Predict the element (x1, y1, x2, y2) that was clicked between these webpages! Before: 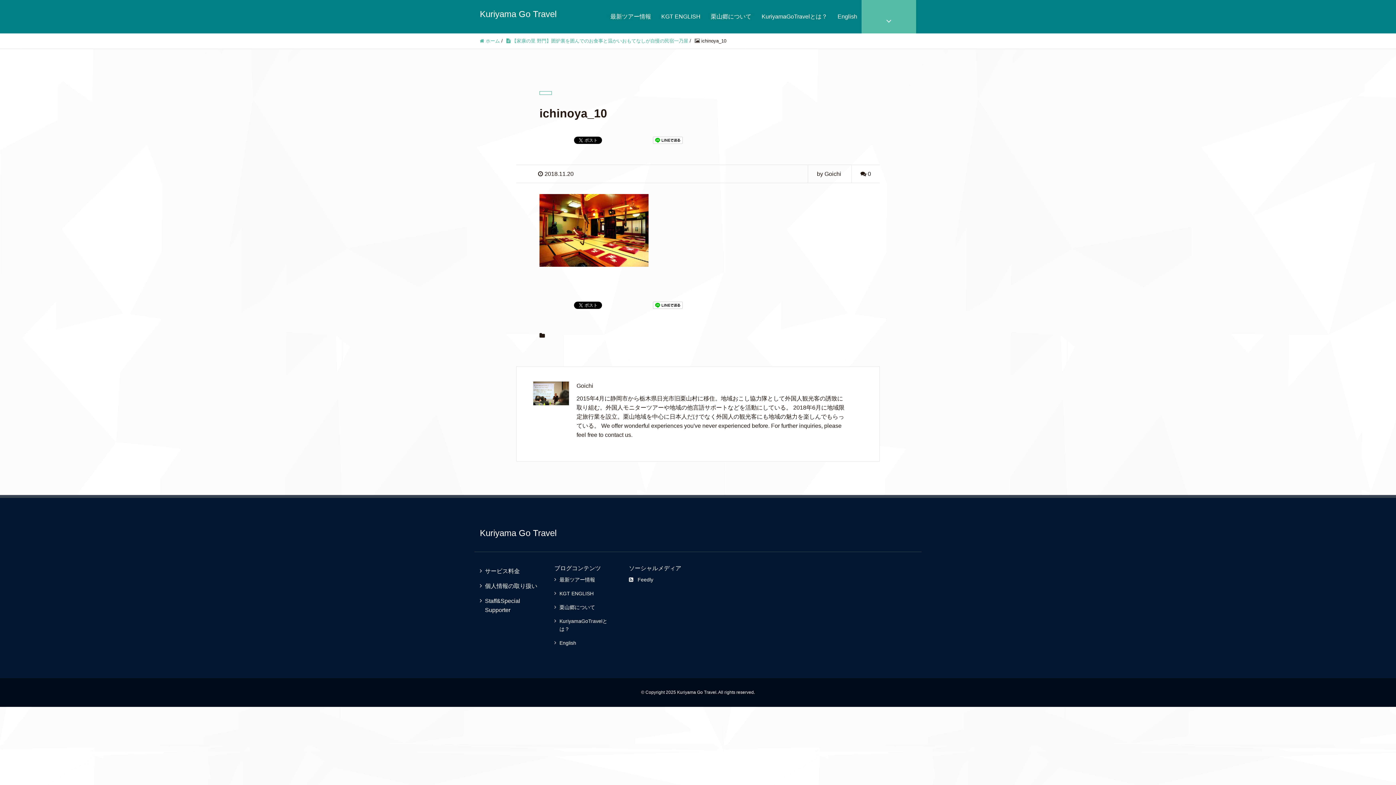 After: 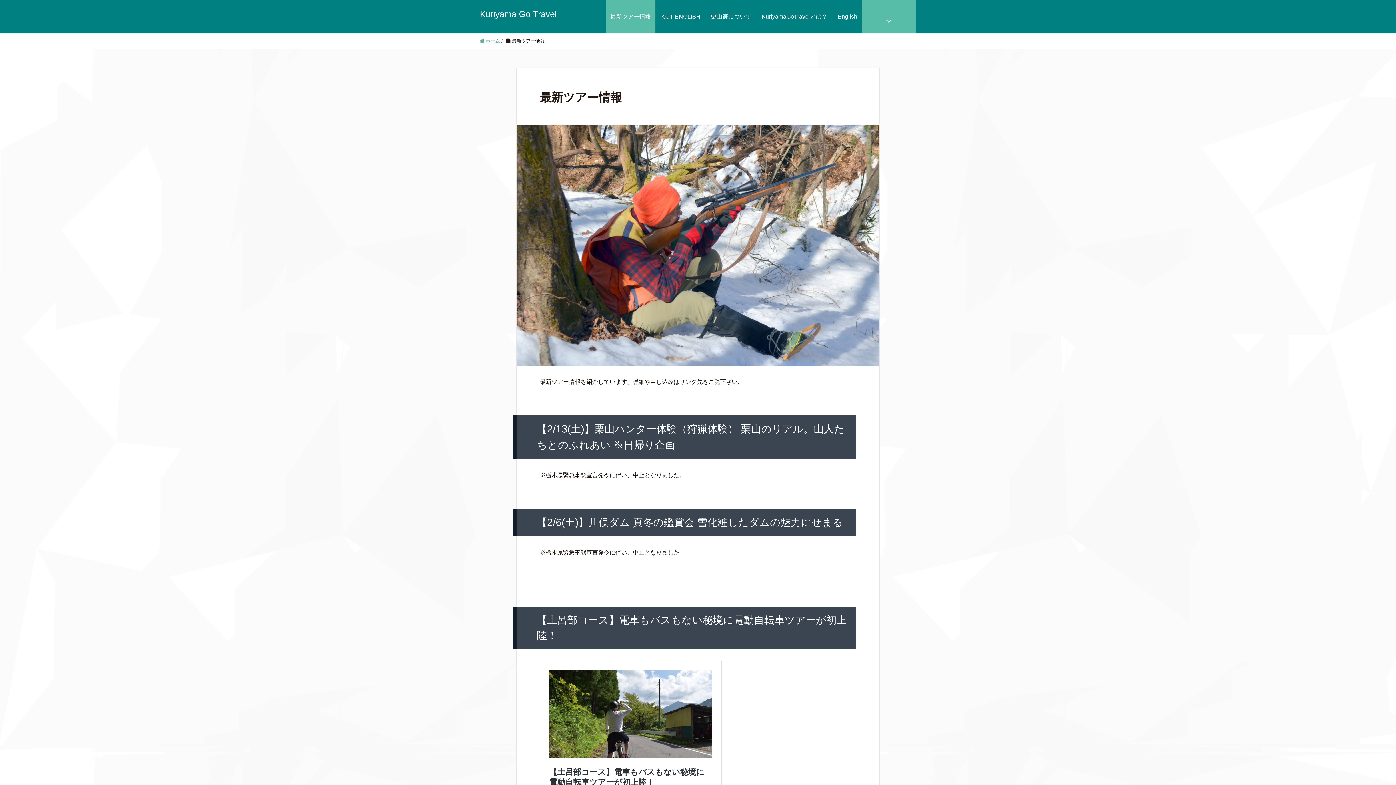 Action: label: 最新ツアー情報 bbox: (606, 0, 655, 33)